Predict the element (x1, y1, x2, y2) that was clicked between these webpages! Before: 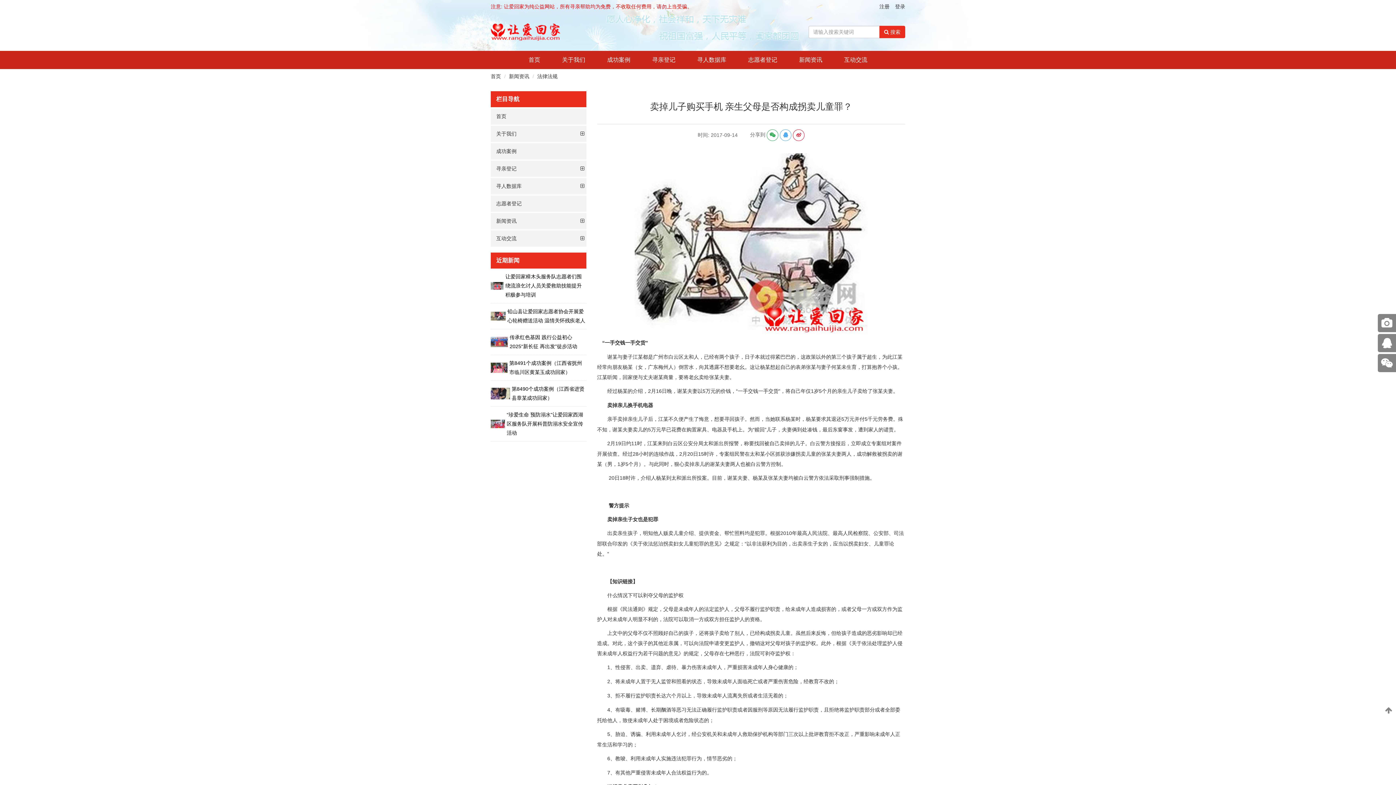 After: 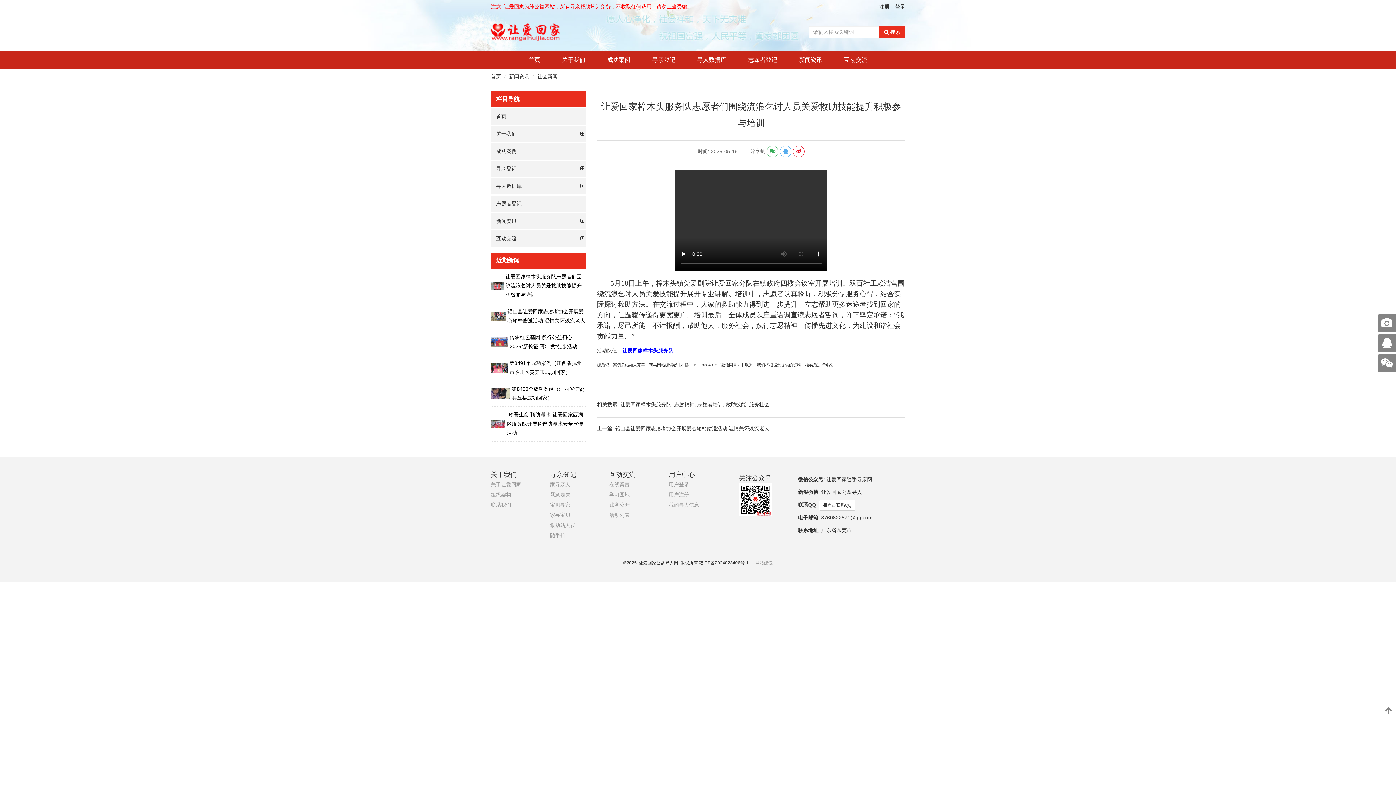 Action: bbox: (490, 282, 503, 289)